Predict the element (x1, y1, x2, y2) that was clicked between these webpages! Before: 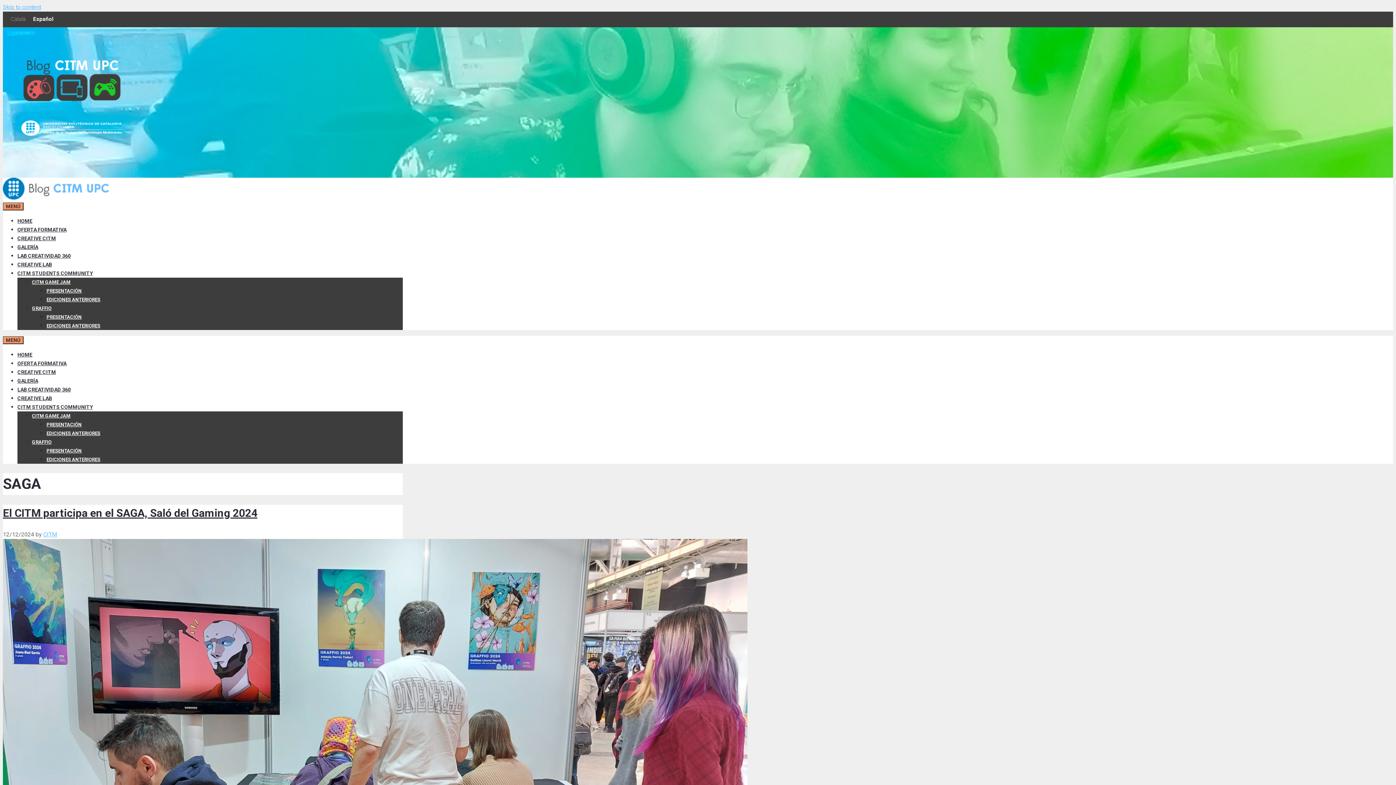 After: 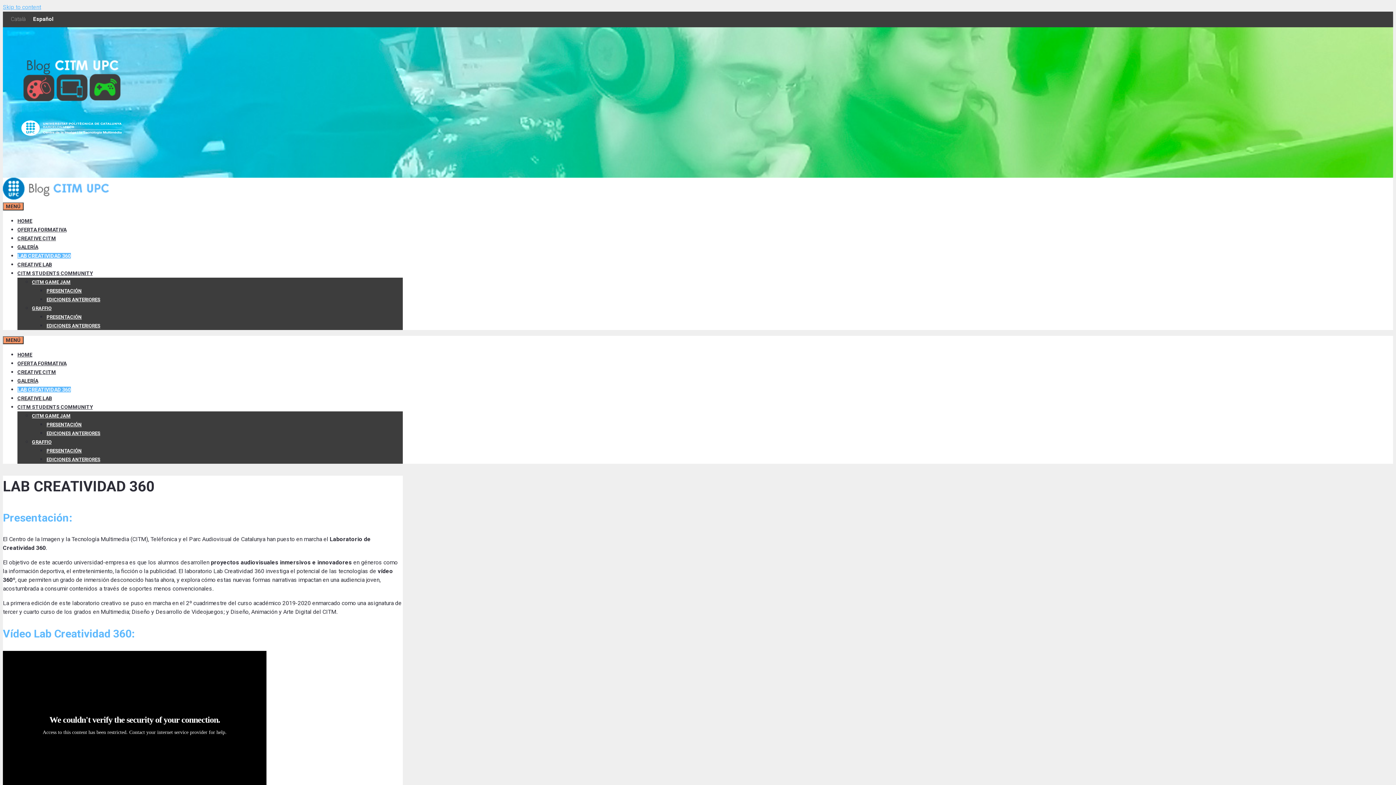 Action: bbox: (17, 252, 70, 258) label: LAB CREATIVIDAD 360